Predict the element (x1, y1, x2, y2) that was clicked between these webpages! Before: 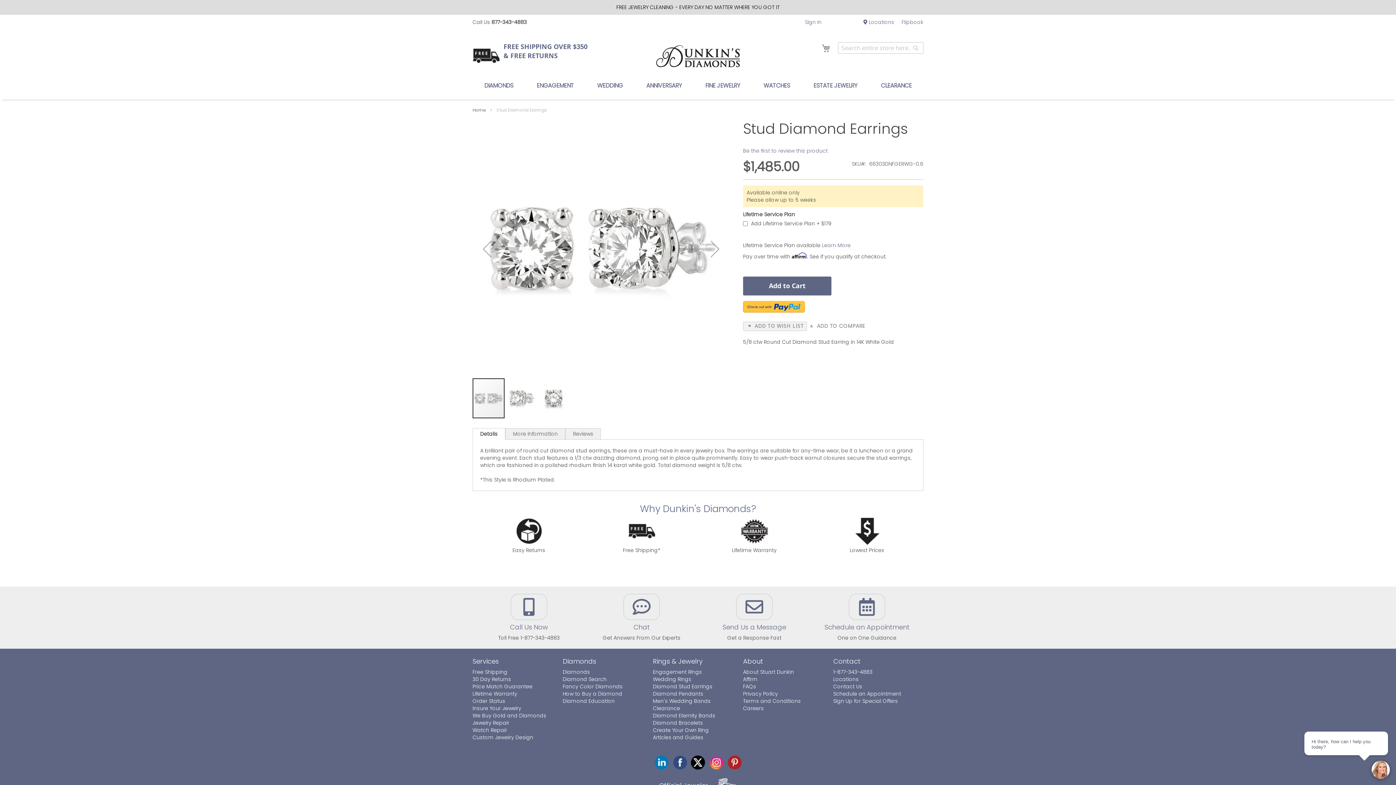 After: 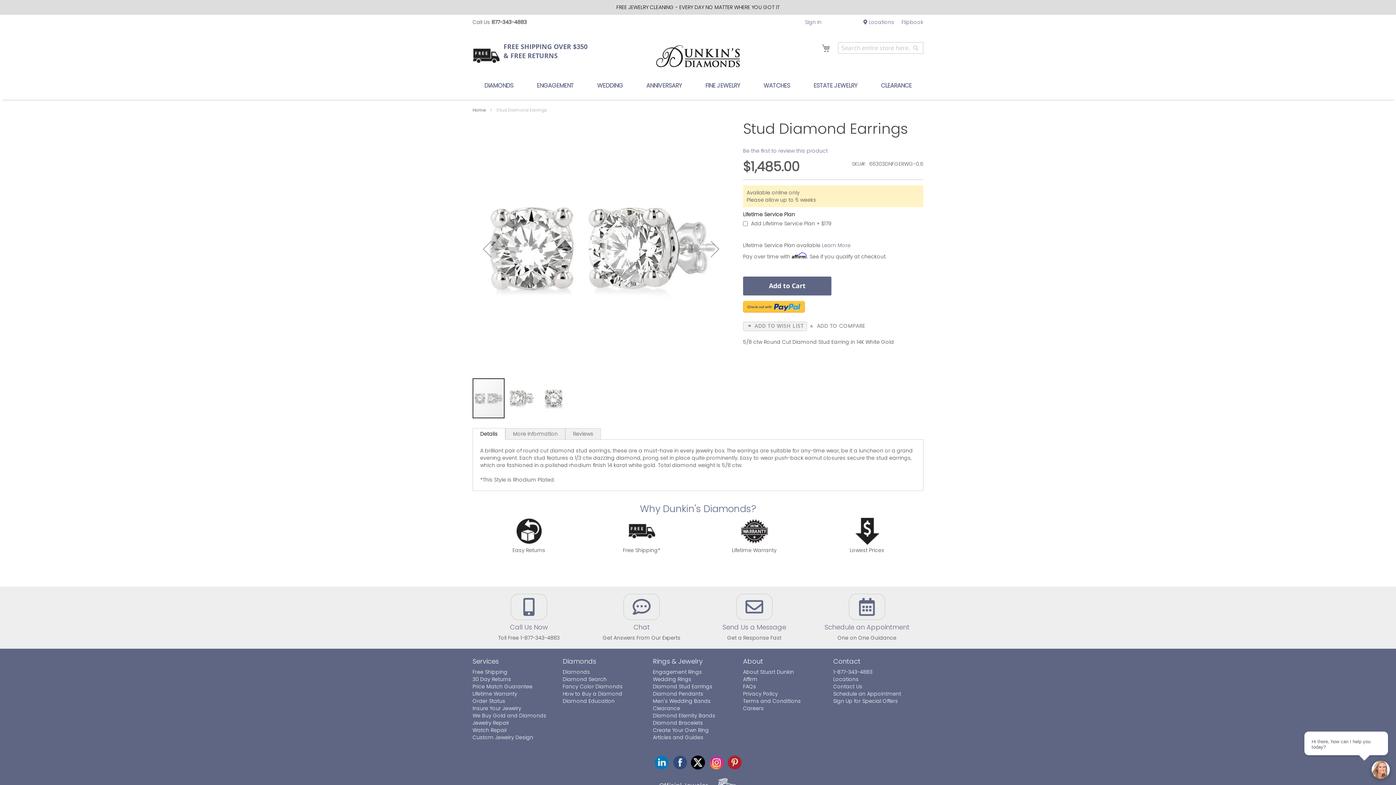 Action: label: twitter bbox: (690, 718, 705, 732)